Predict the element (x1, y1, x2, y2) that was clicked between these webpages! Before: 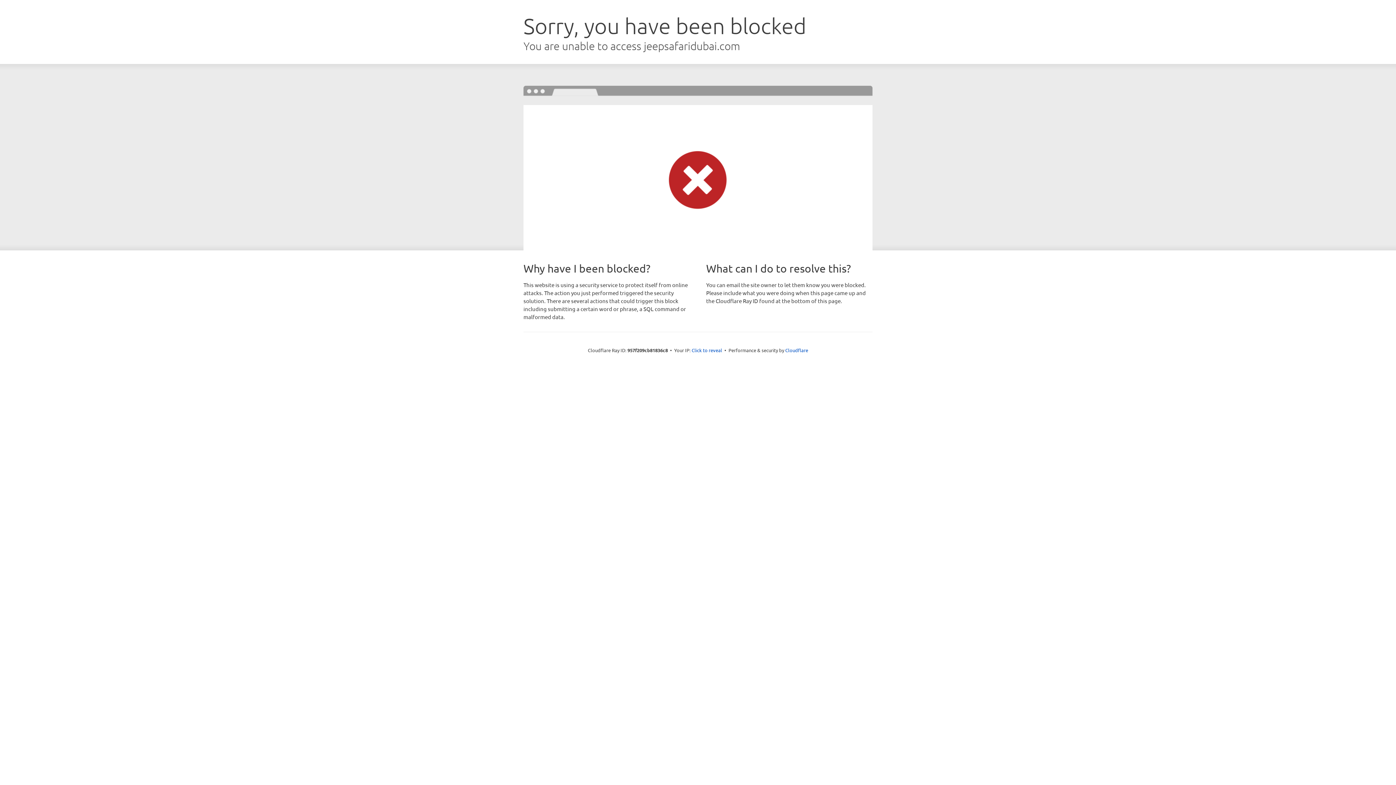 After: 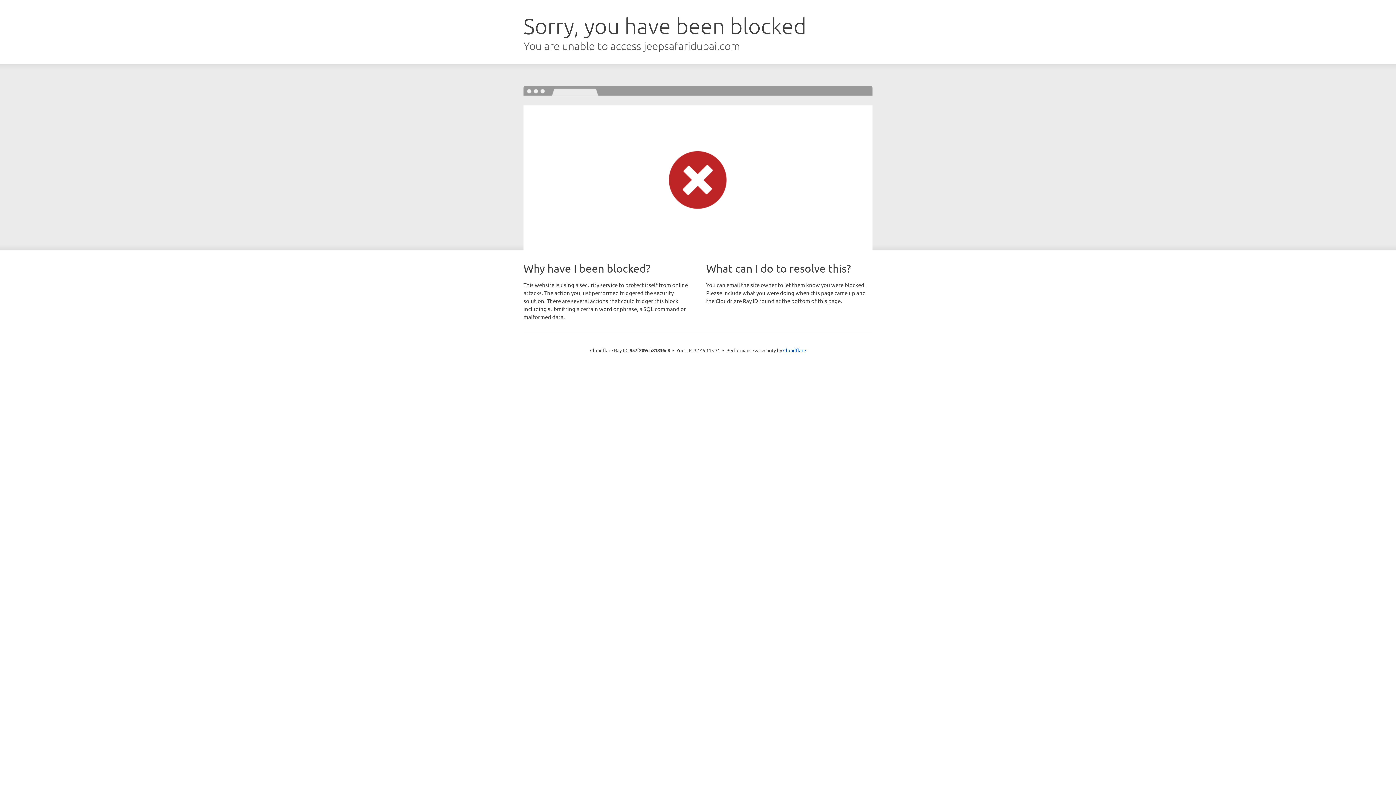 Action: bbox: (691, 346, 722, 353) label: Click to reveal